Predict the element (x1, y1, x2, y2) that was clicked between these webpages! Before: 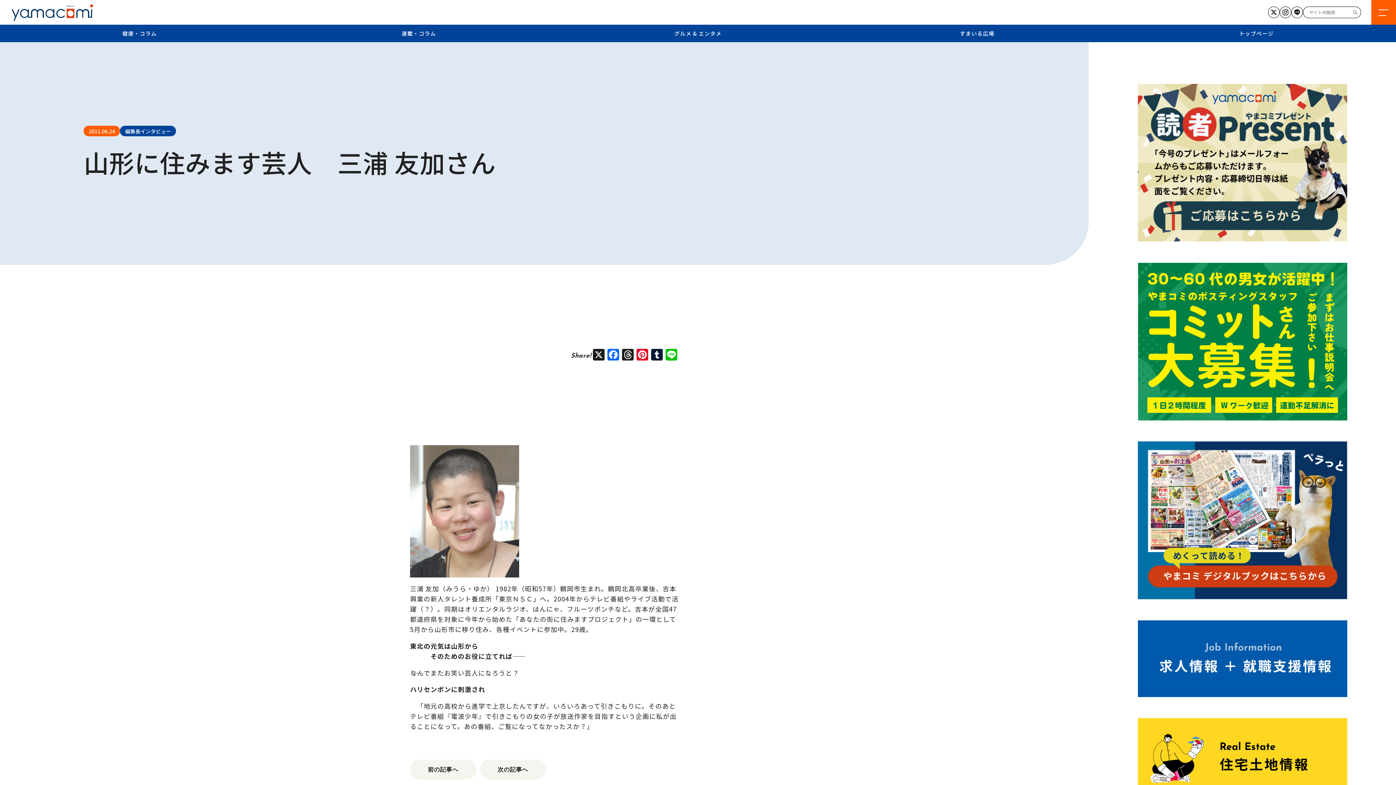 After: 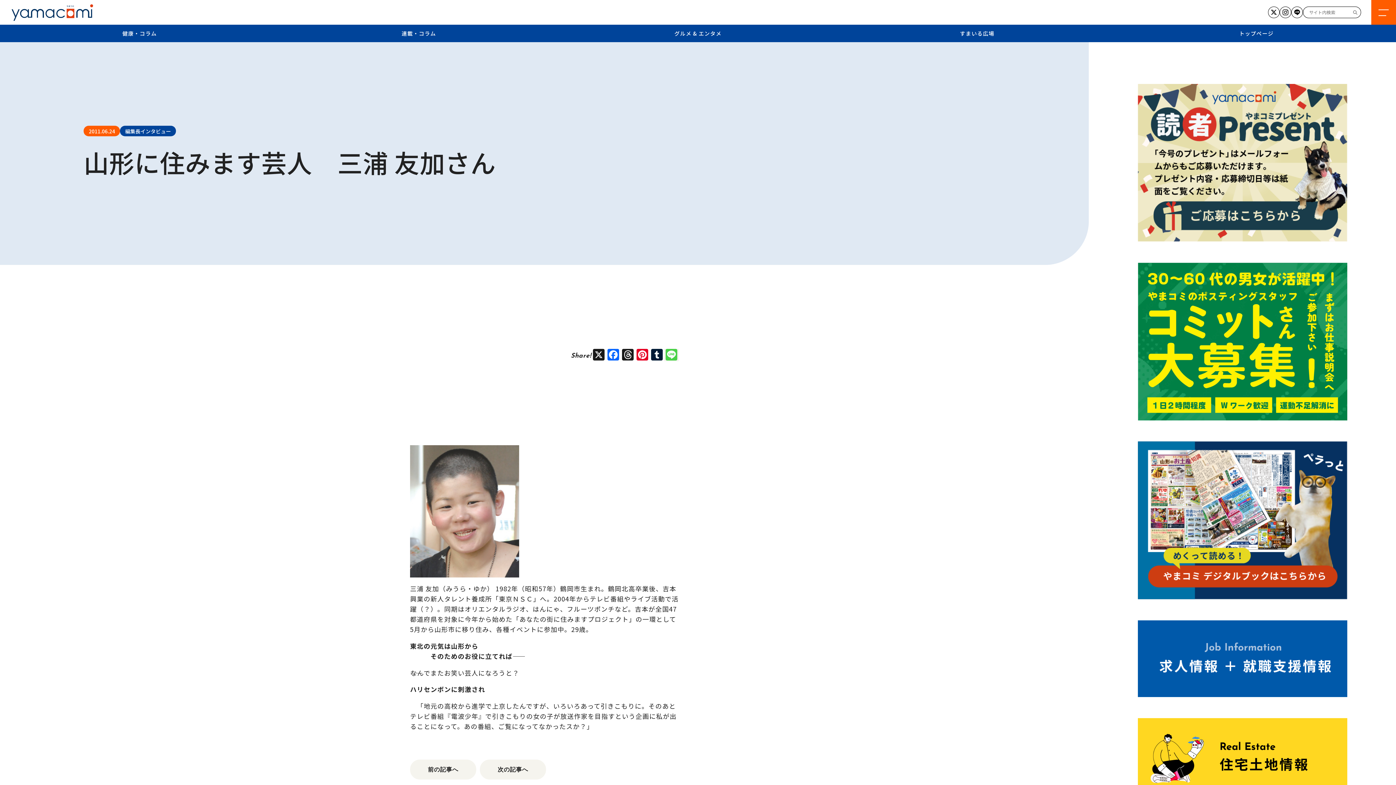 Action: label: Line bbox: (664, 349, 678, 361)